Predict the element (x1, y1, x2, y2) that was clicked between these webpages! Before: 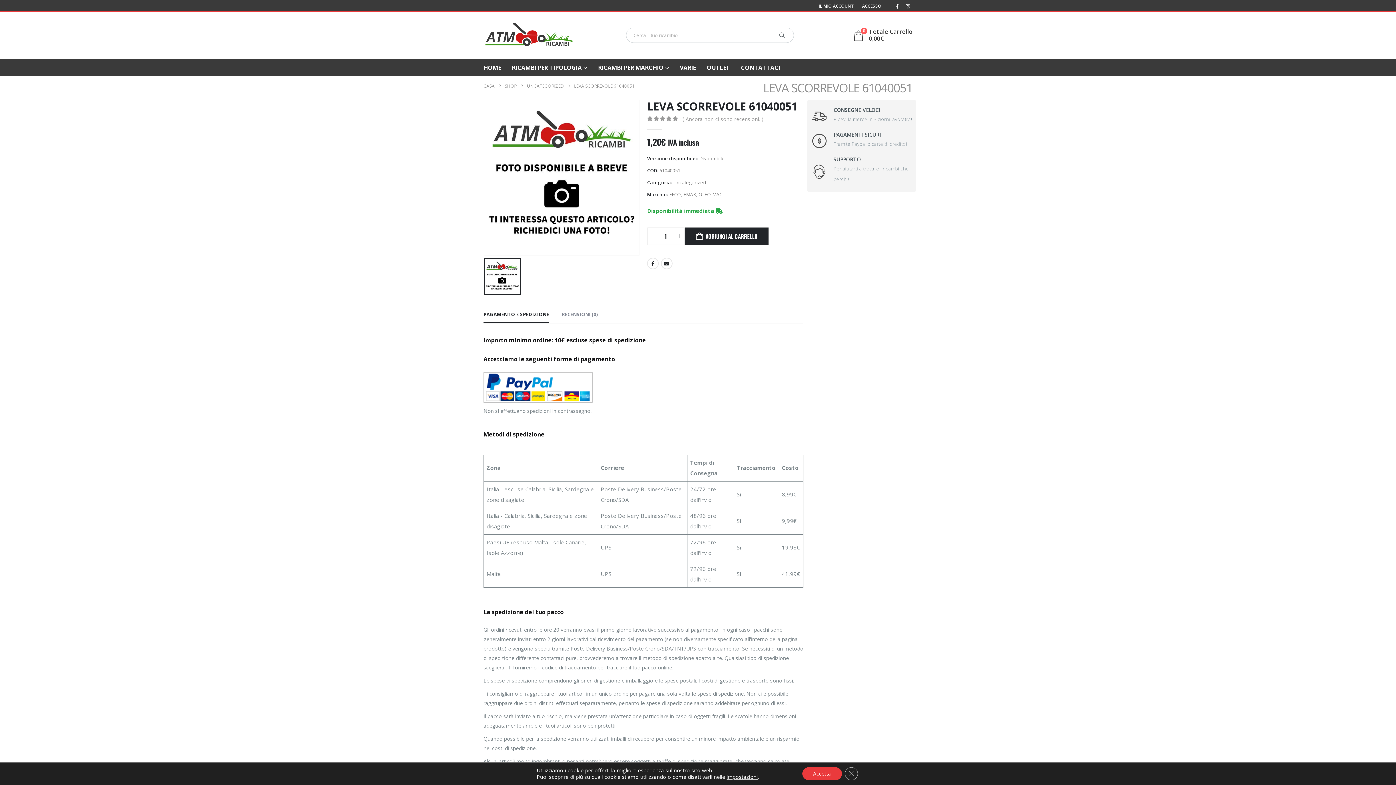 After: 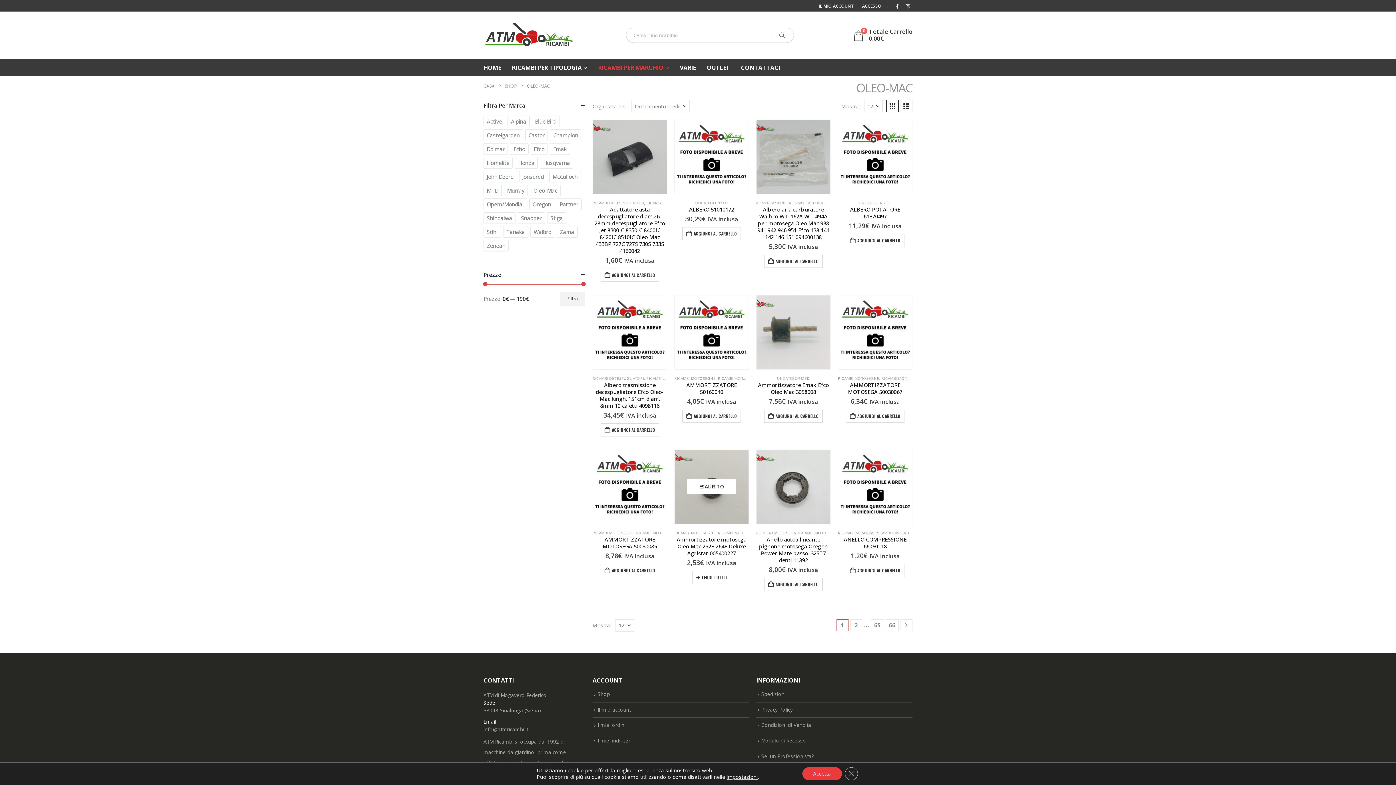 Action: label: OLEO-MAC bbox: (698, 189, 722, 200)